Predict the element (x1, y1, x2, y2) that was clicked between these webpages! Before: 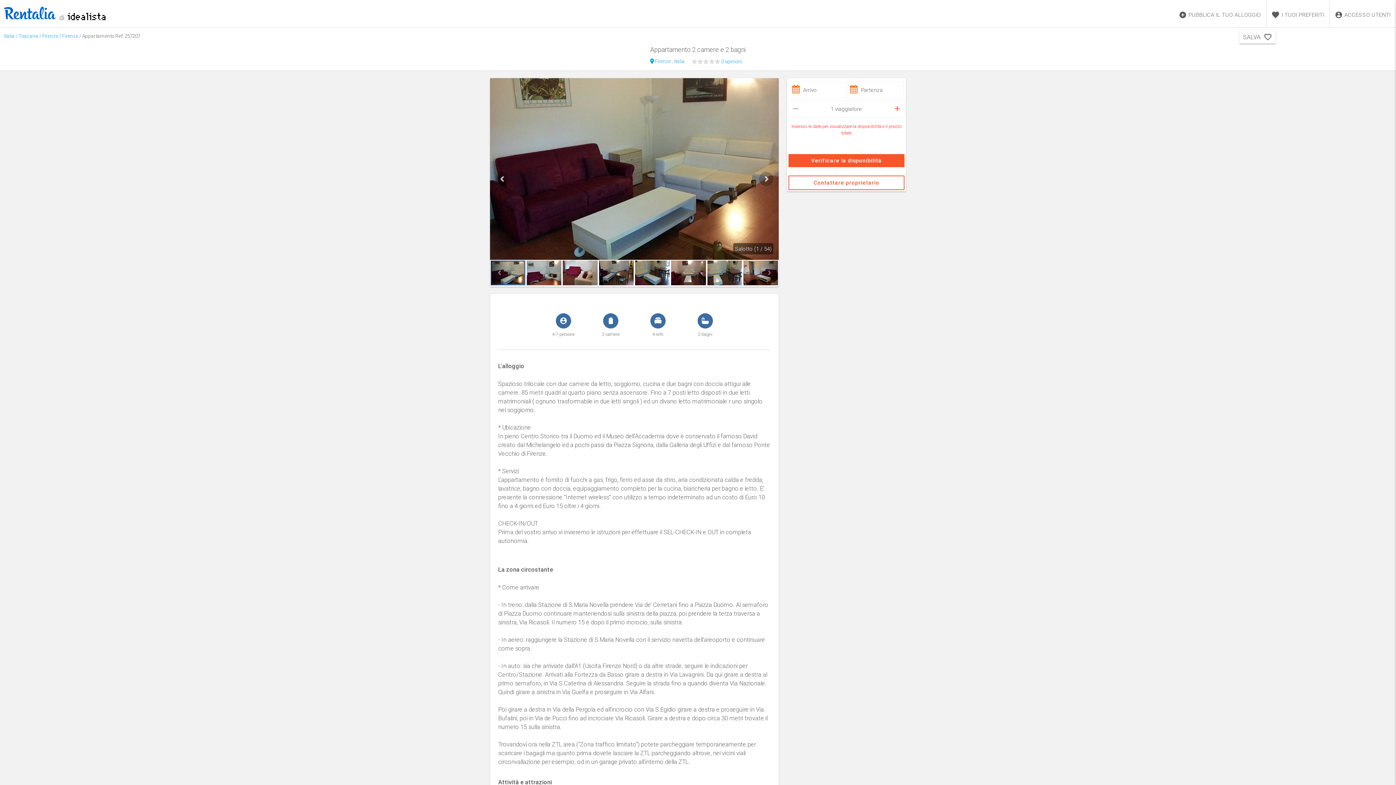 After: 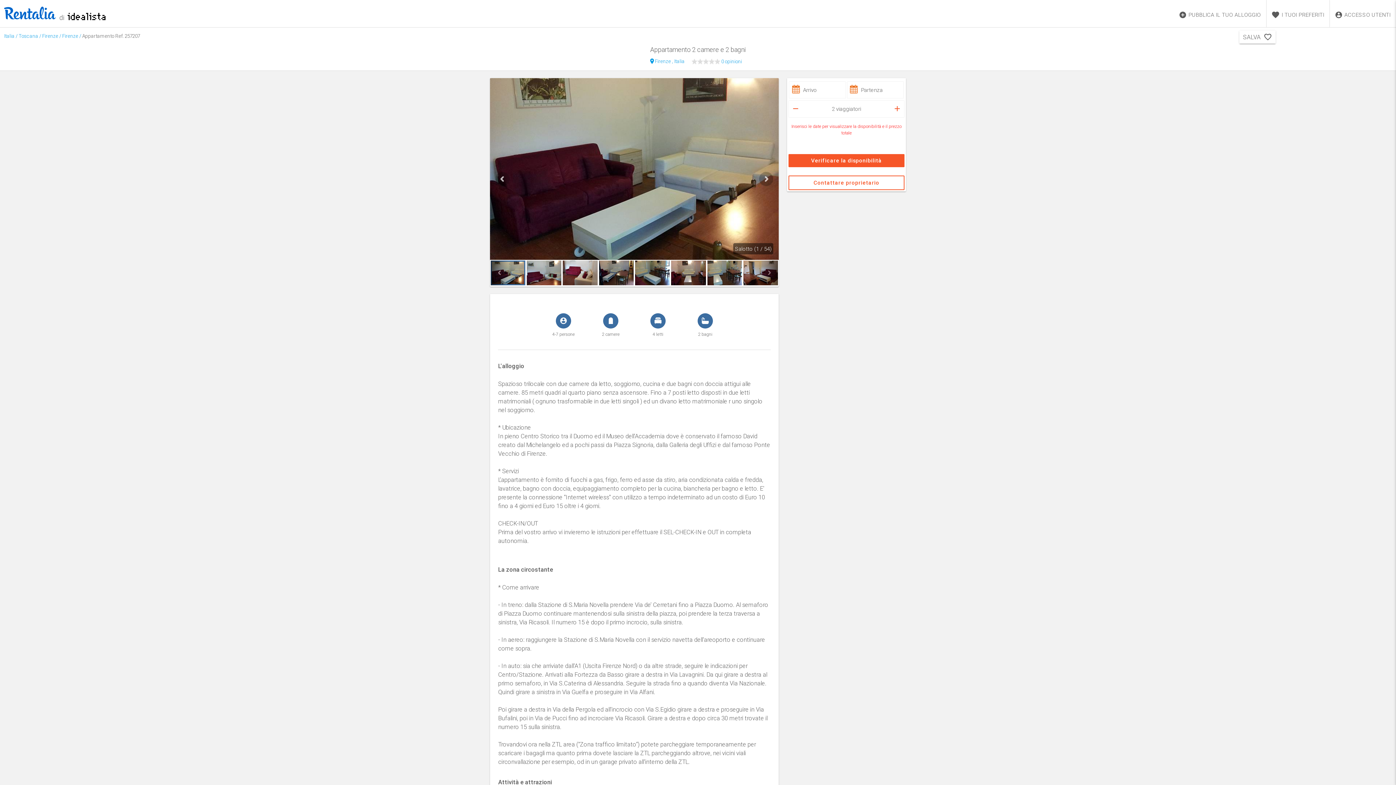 Action: label: add bbox: (890, 102, 904, 115)